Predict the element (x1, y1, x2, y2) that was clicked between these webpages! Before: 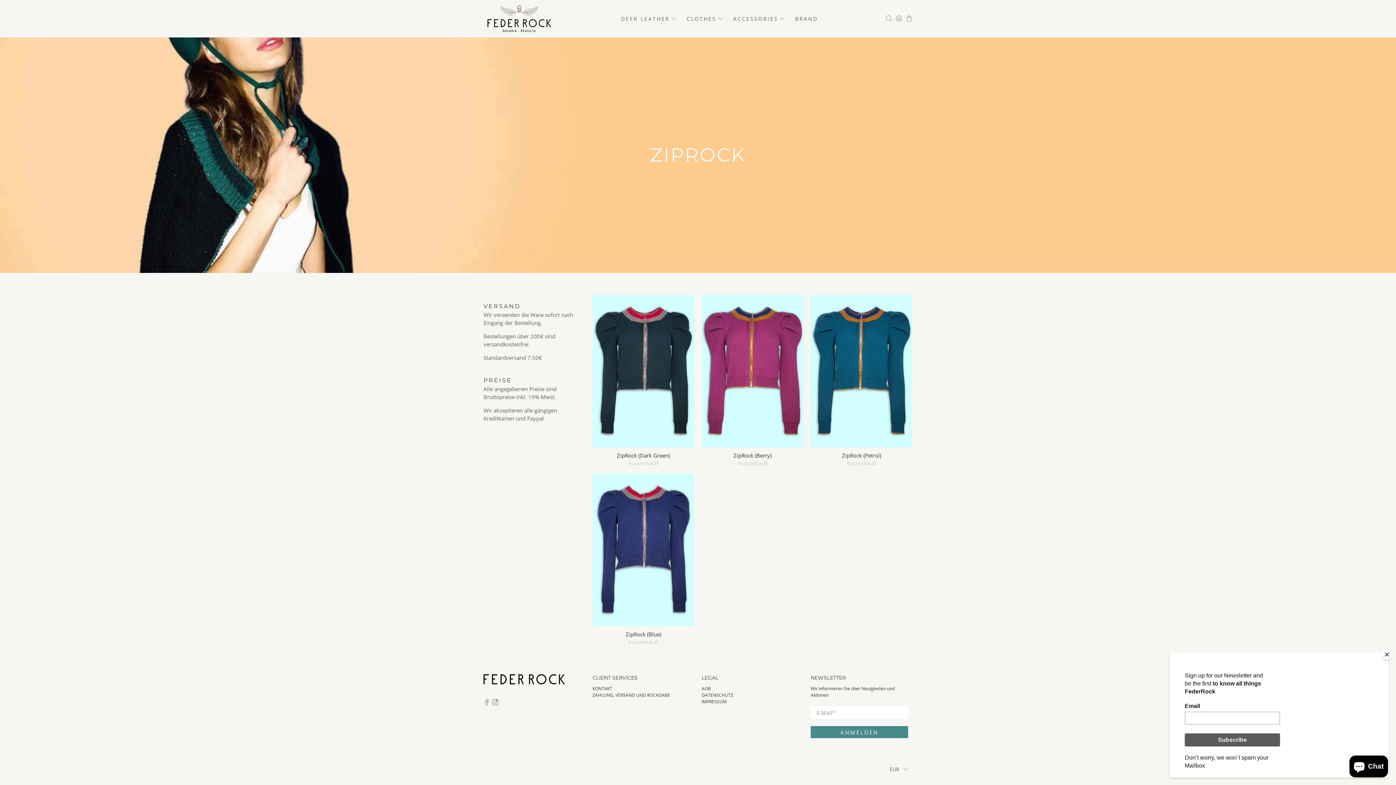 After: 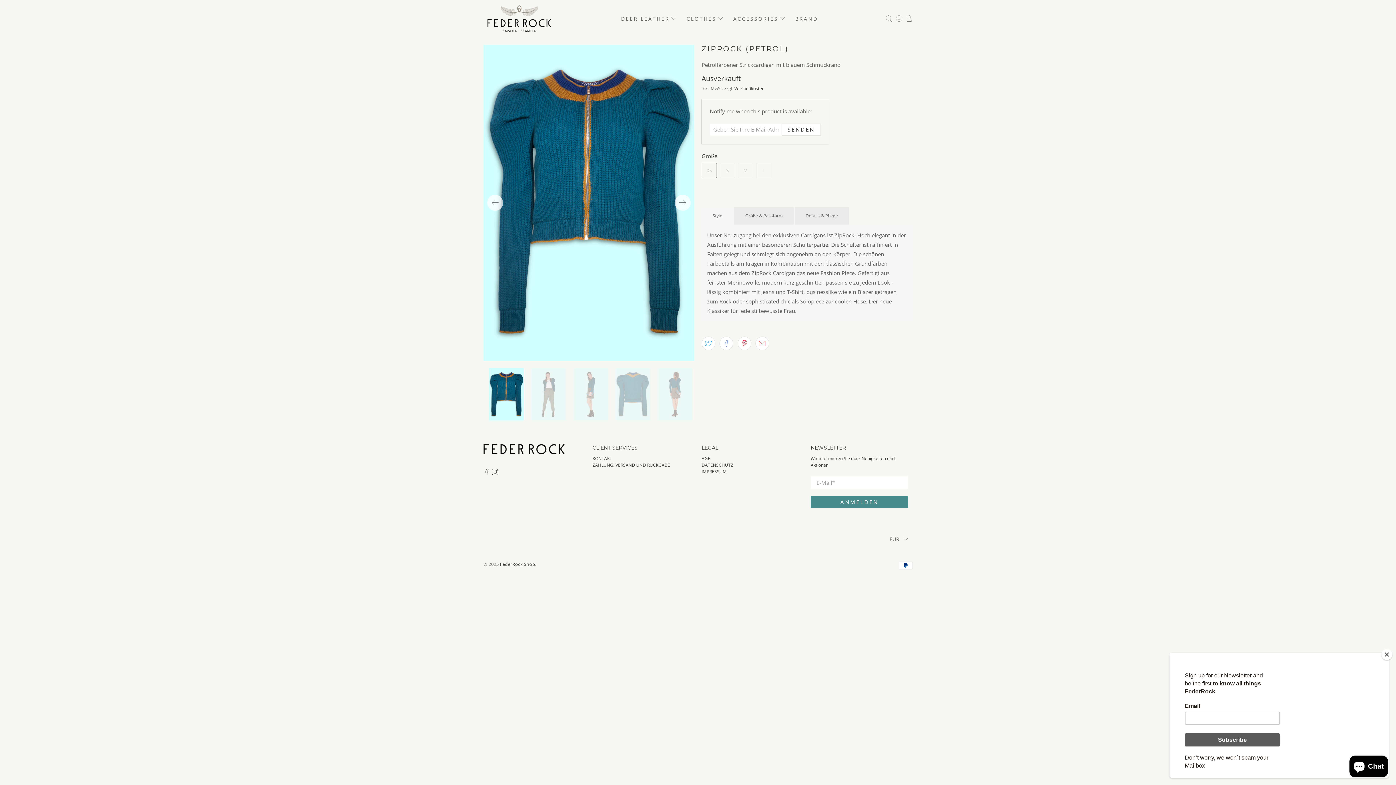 Action: bbox: (810, 294, 912, 447)